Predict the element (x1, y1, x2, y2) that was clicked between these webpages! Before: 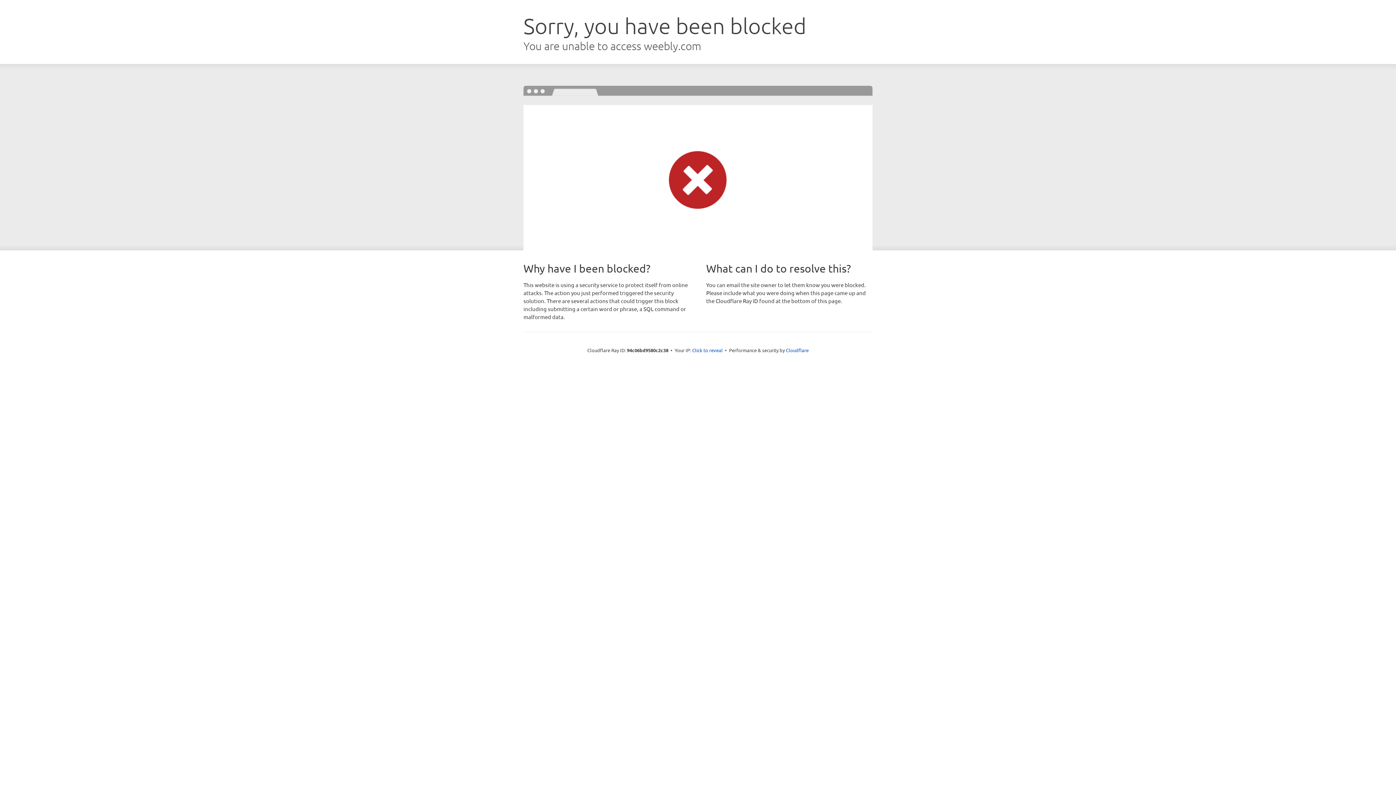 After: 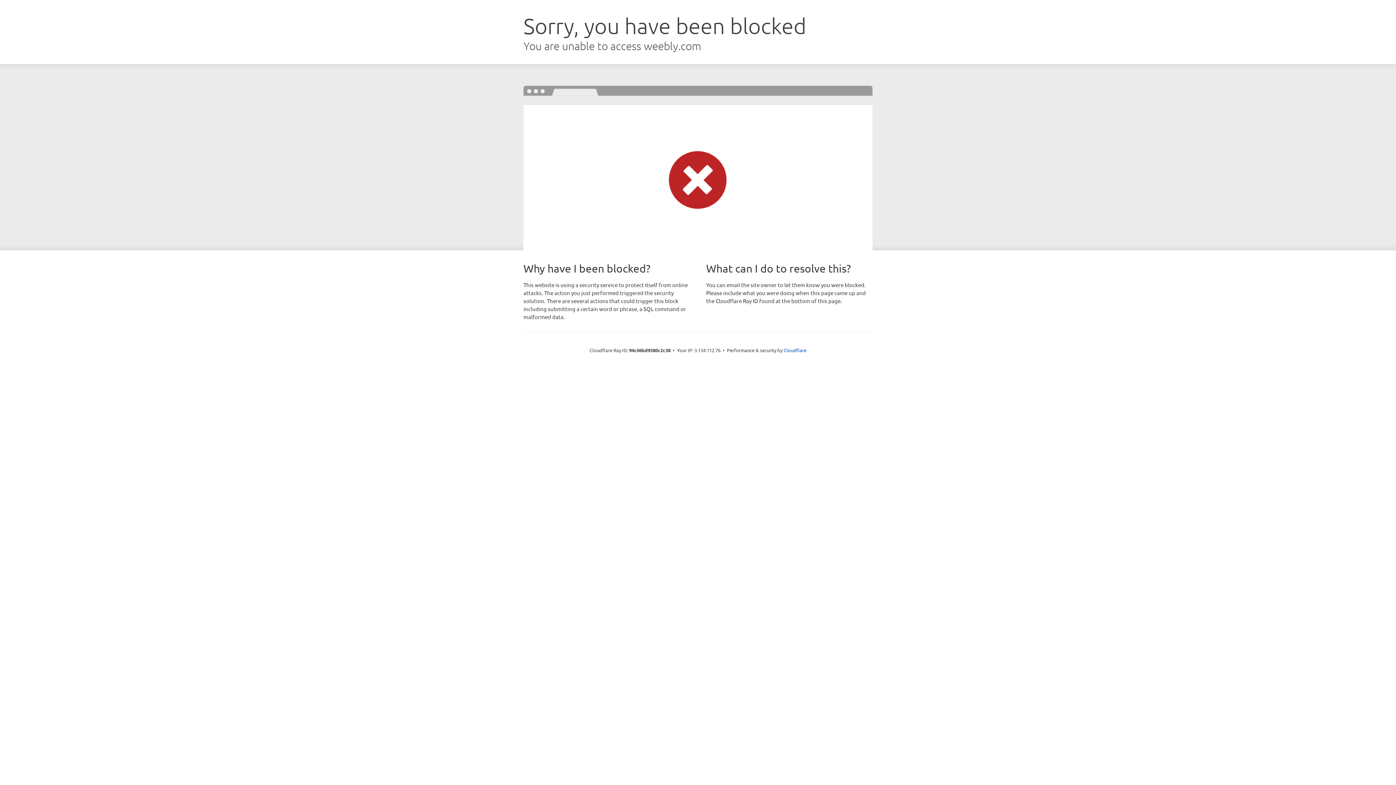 Action: label: Click to reveal bbox: (692, 346, 722, 353)